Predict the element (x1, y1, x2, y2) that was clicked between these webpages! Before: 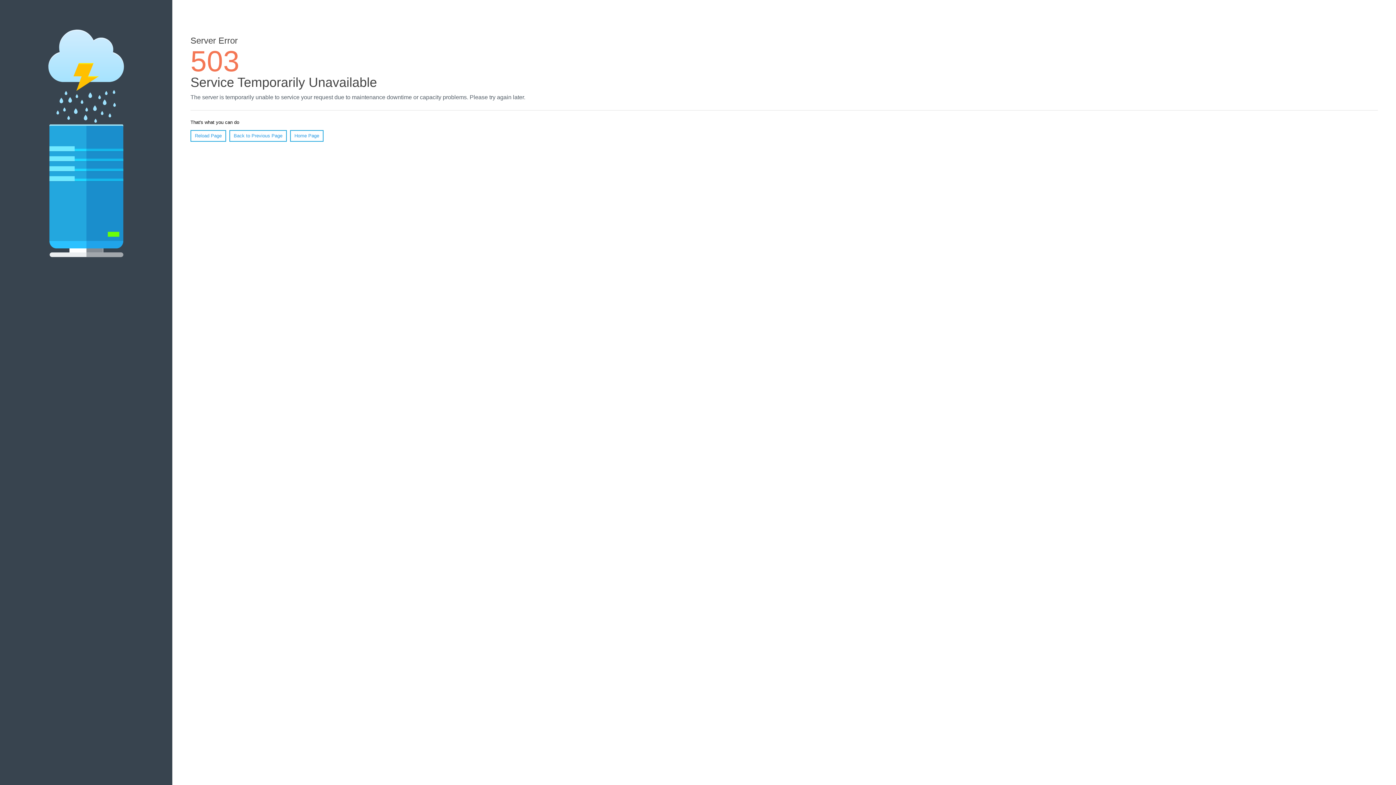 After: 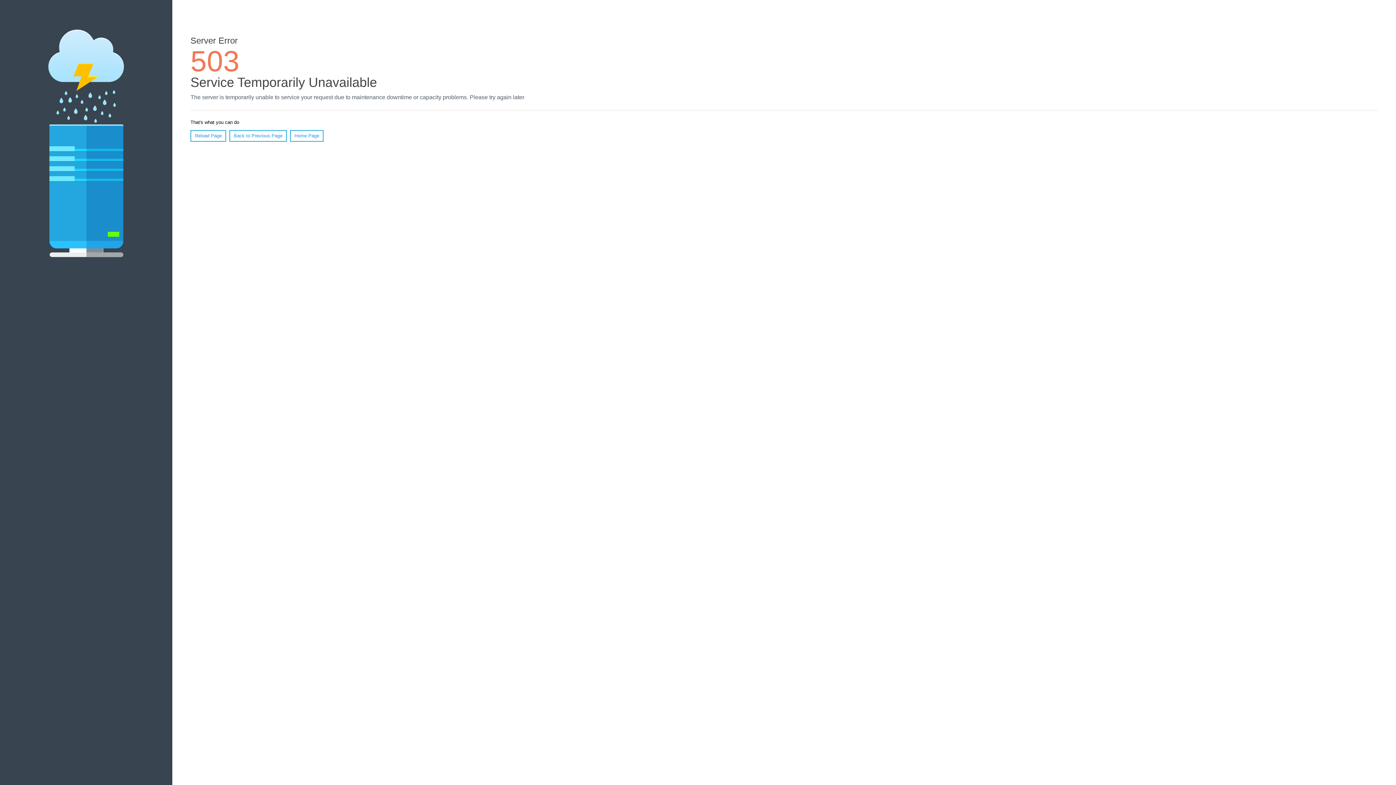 Action: label: Home Page bbox: (290, 130, 323, 141)